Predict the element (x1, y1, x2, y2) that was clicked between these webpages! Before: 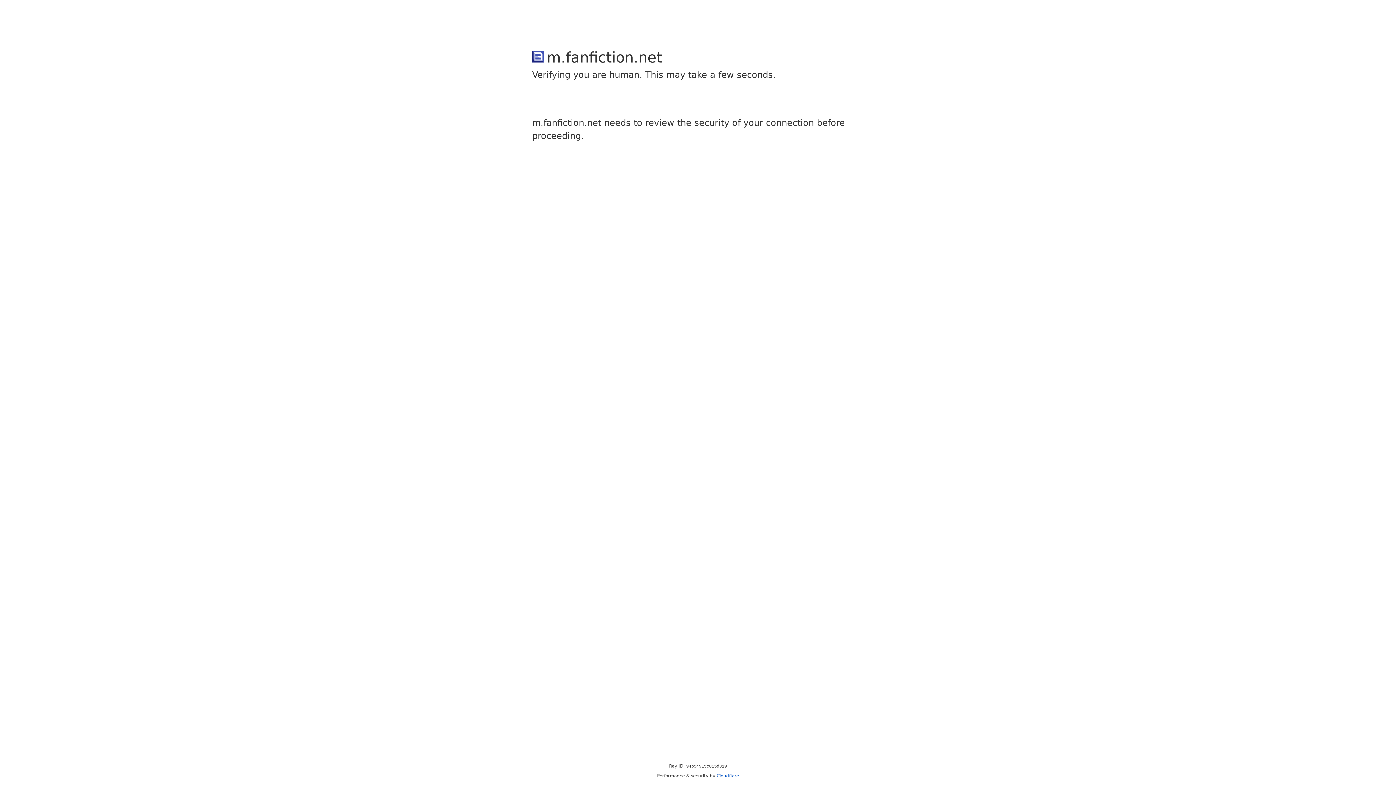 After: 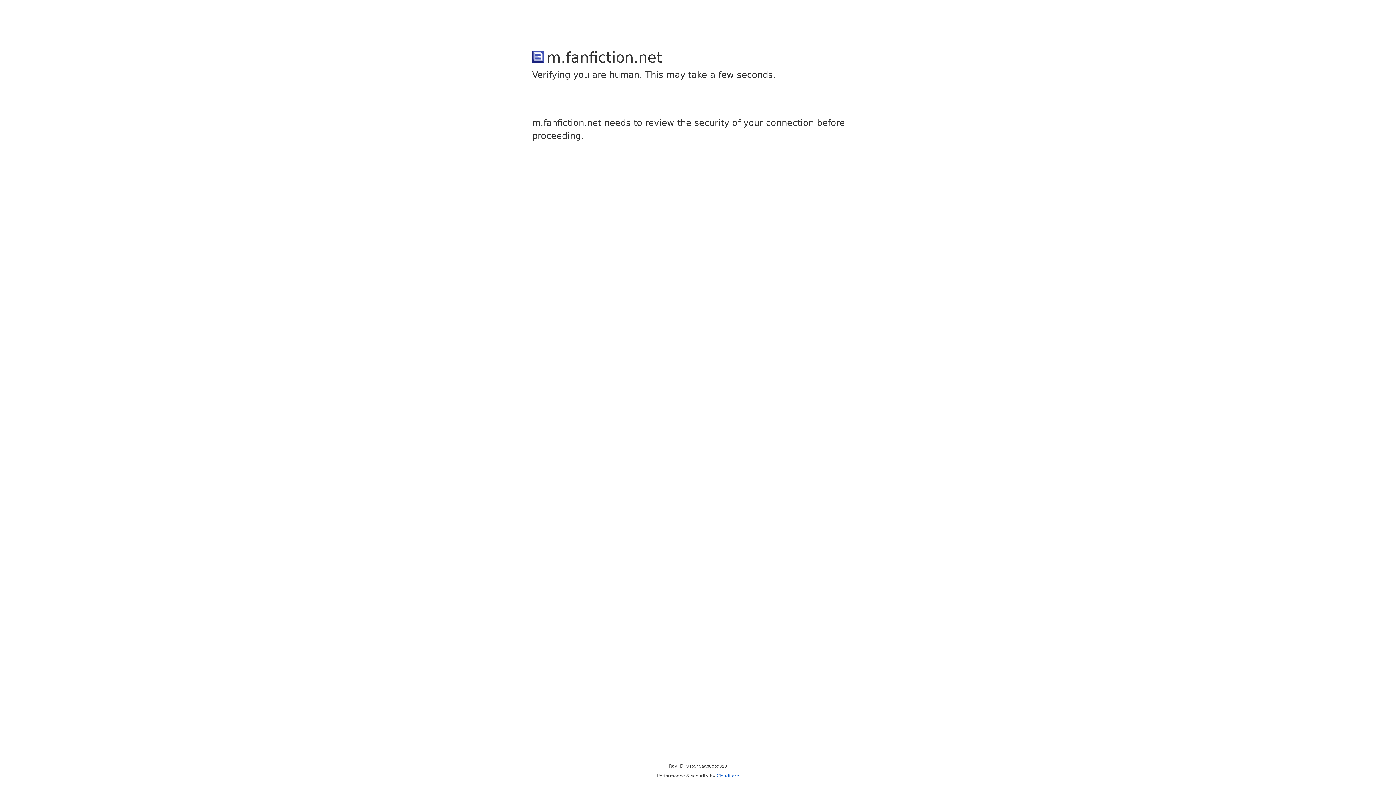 Action: label: Cloudflare bbox: (716, 773, 739, 778)